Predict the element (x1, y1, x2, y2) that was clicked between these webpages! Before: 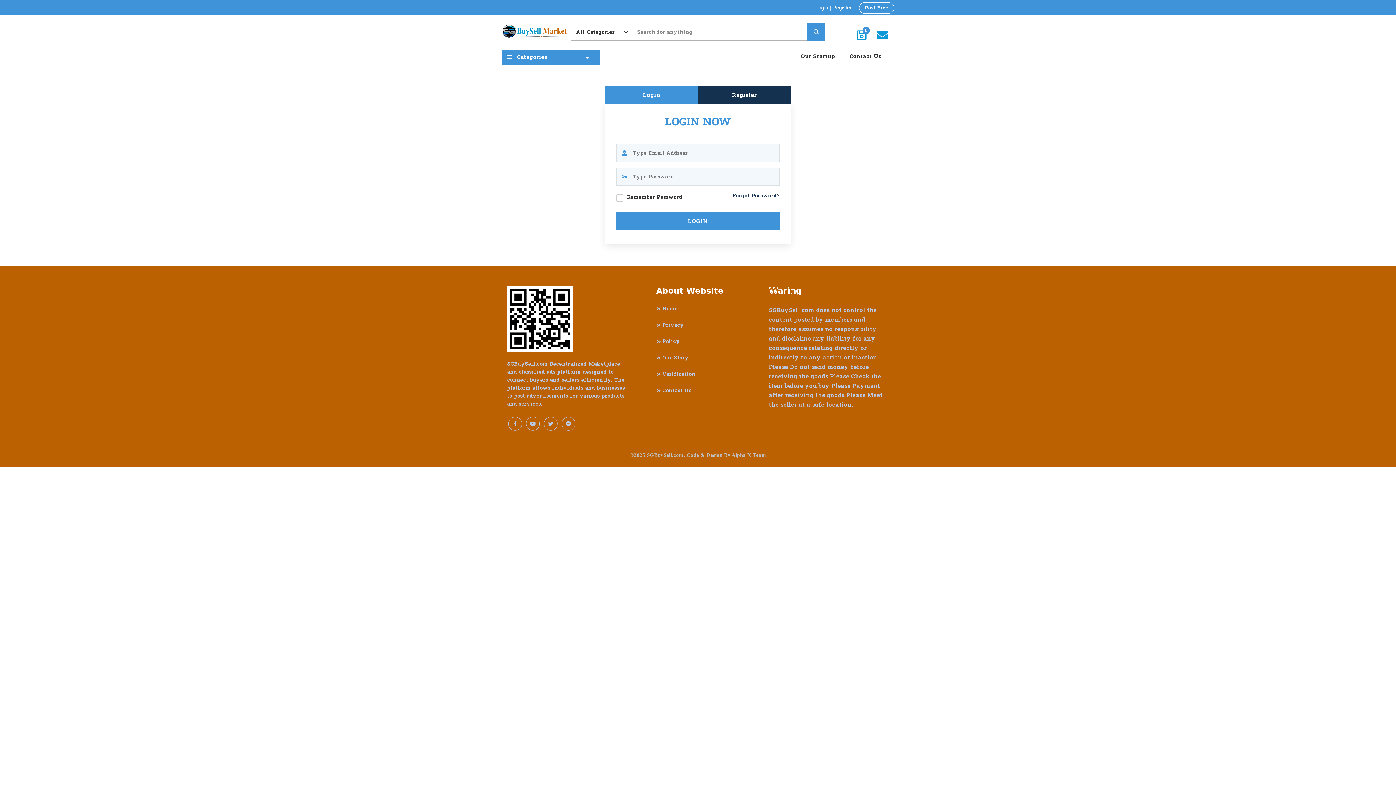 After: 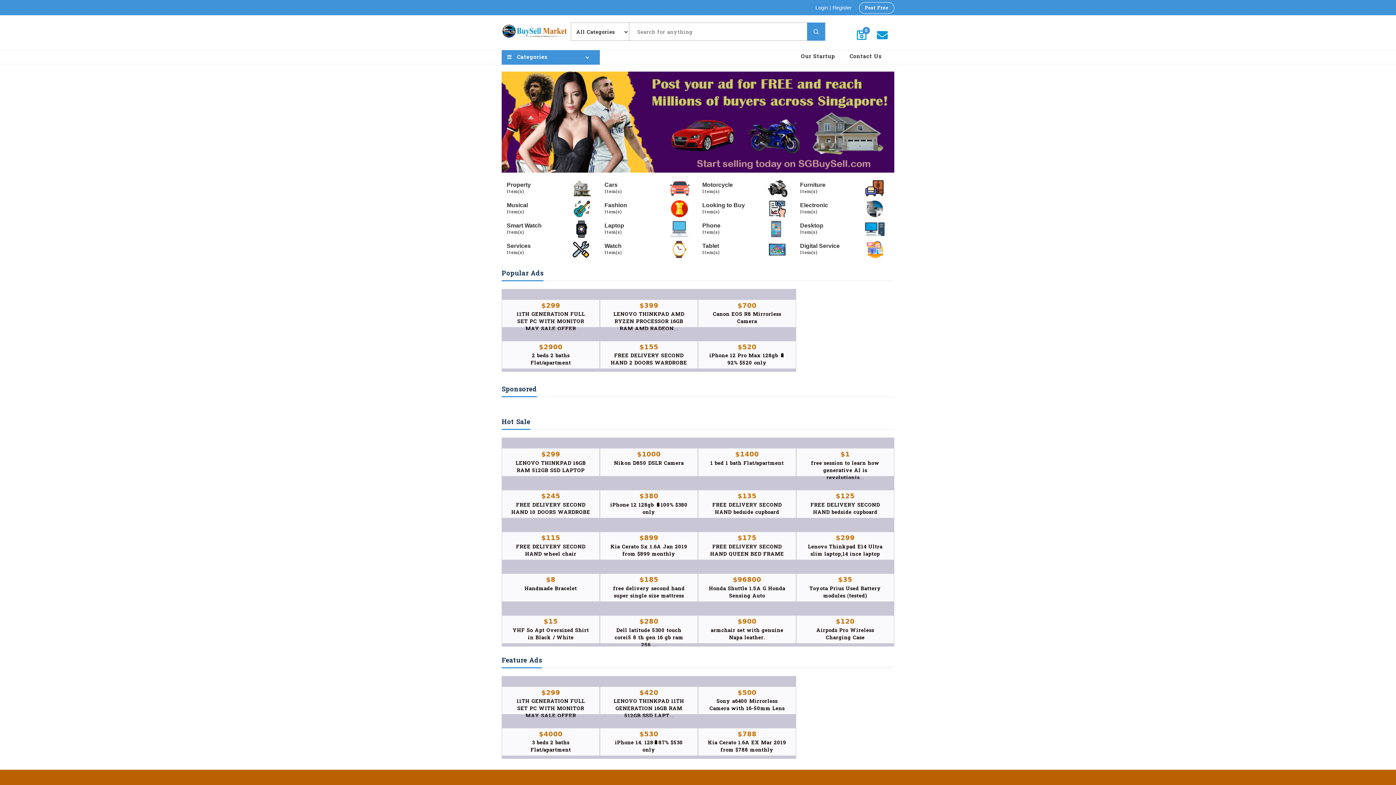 Action: bbox: (501, 25, 567, 36)